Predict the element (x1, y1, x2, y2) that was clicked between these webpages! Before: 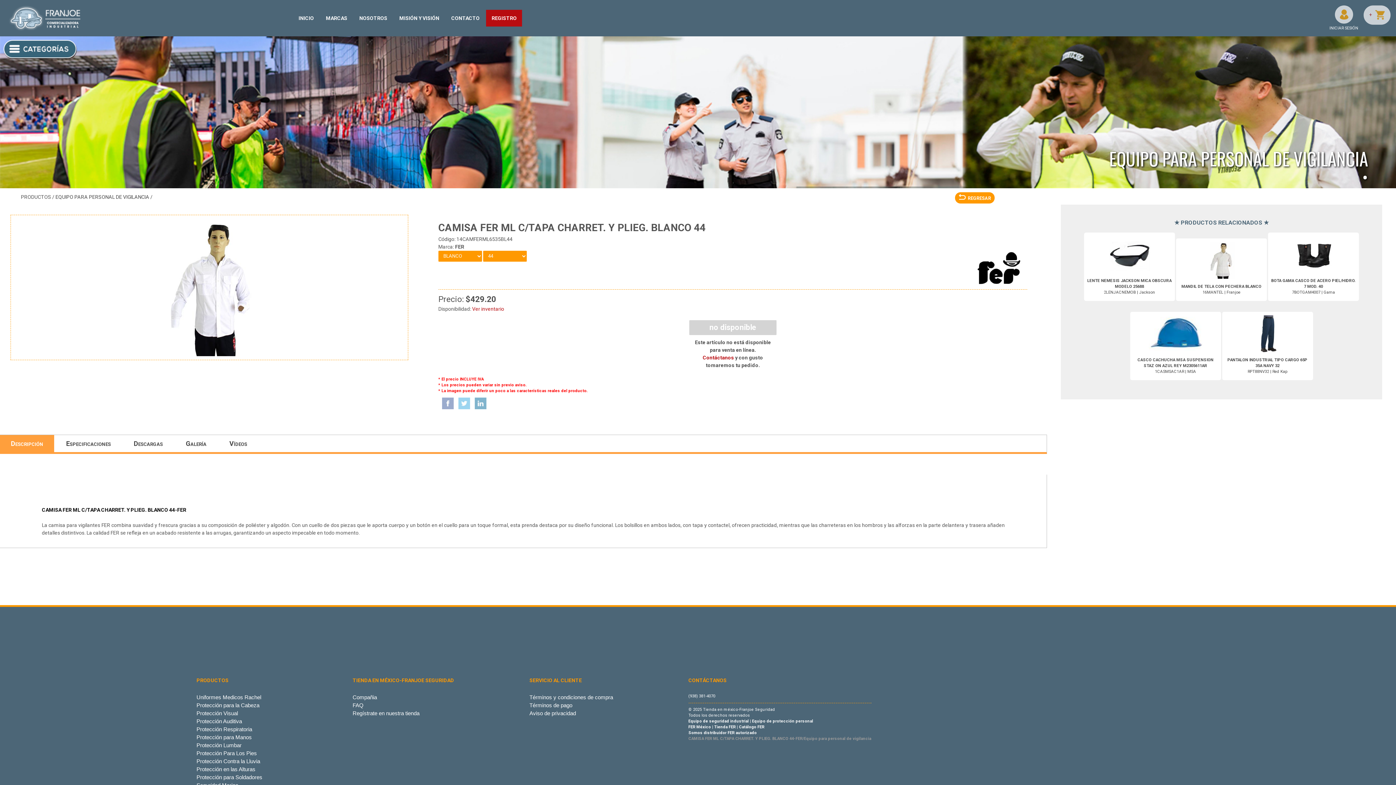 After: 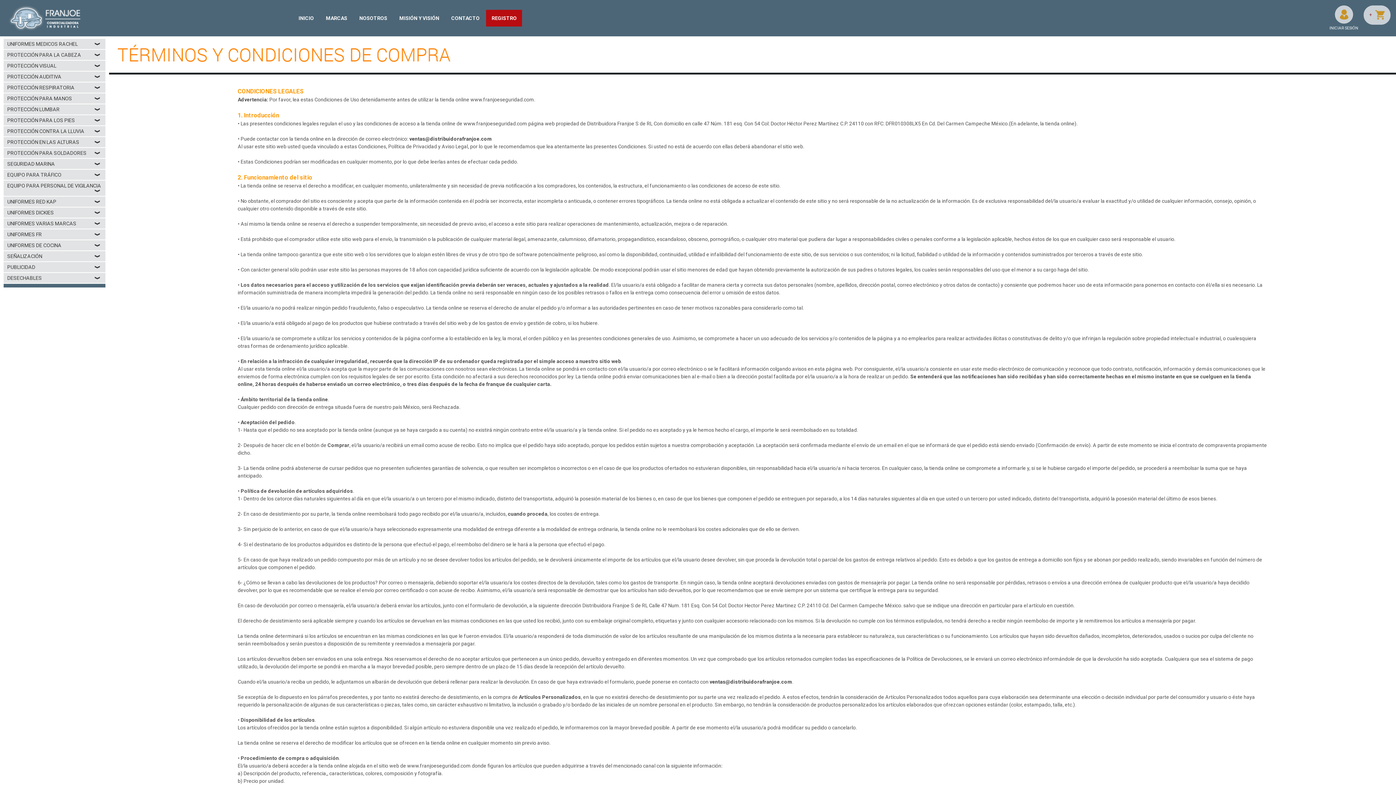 Action: bbox: (352, 702, 363, 708) label: FAQ